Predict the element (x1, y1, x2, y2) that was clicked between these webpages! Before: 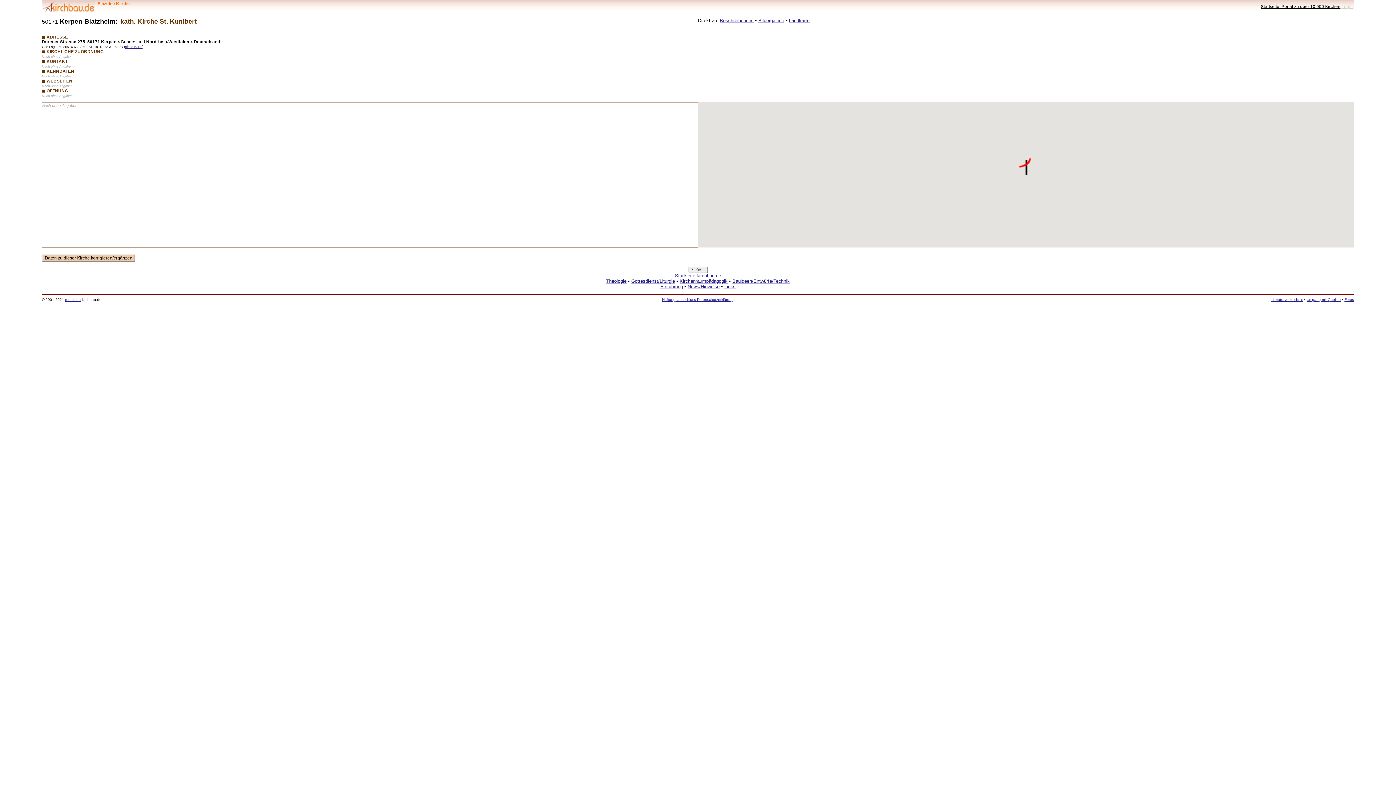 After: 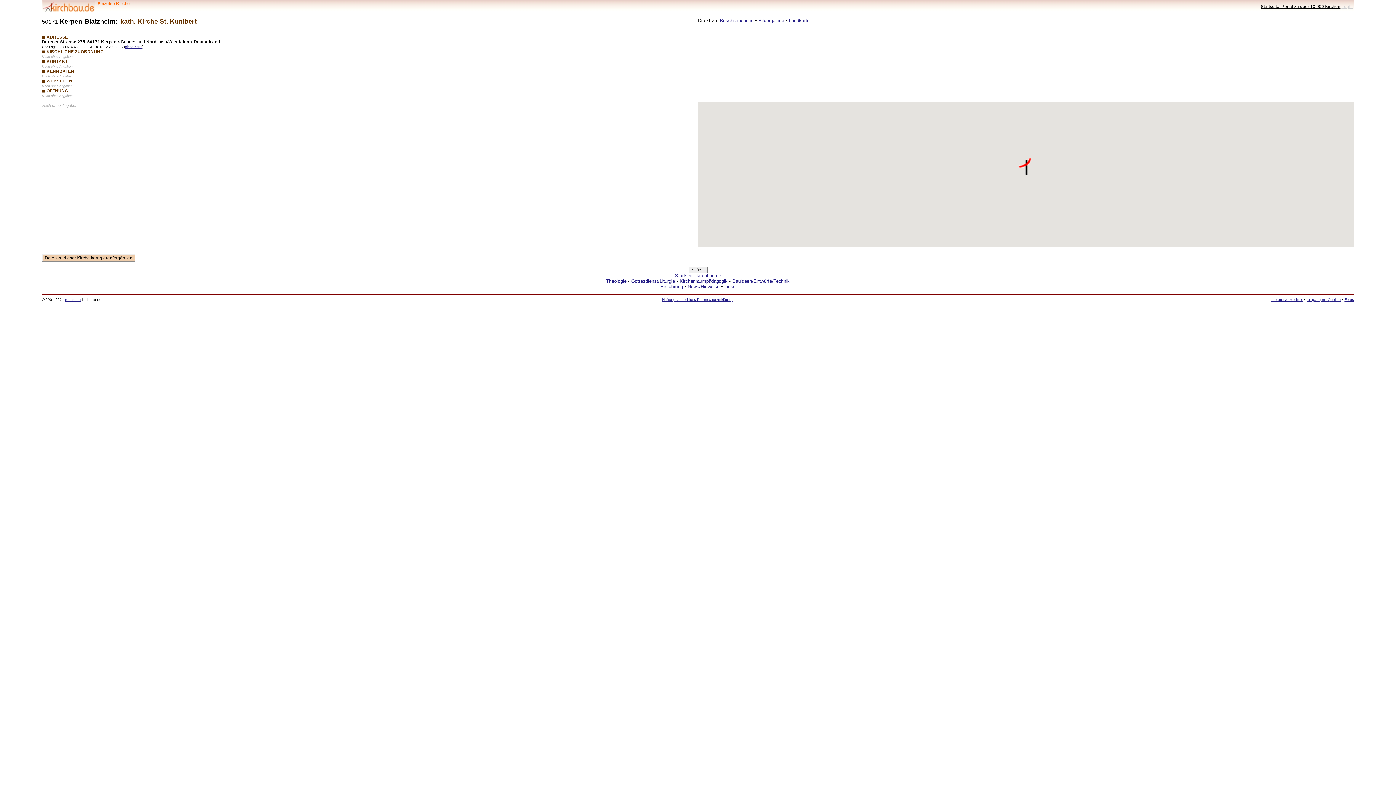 Action: label: Umgang mit Quellen bbox: (1306, 297, 1341, 301)